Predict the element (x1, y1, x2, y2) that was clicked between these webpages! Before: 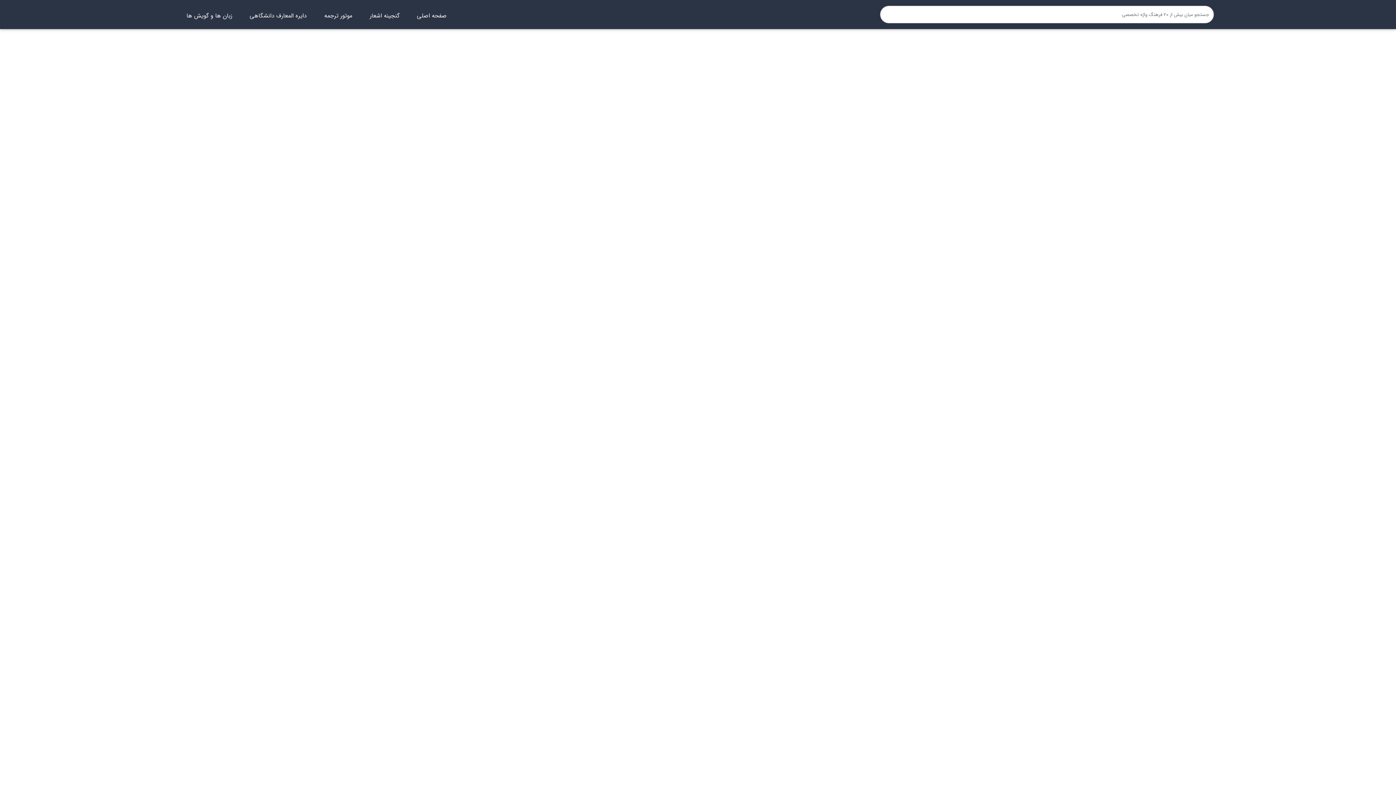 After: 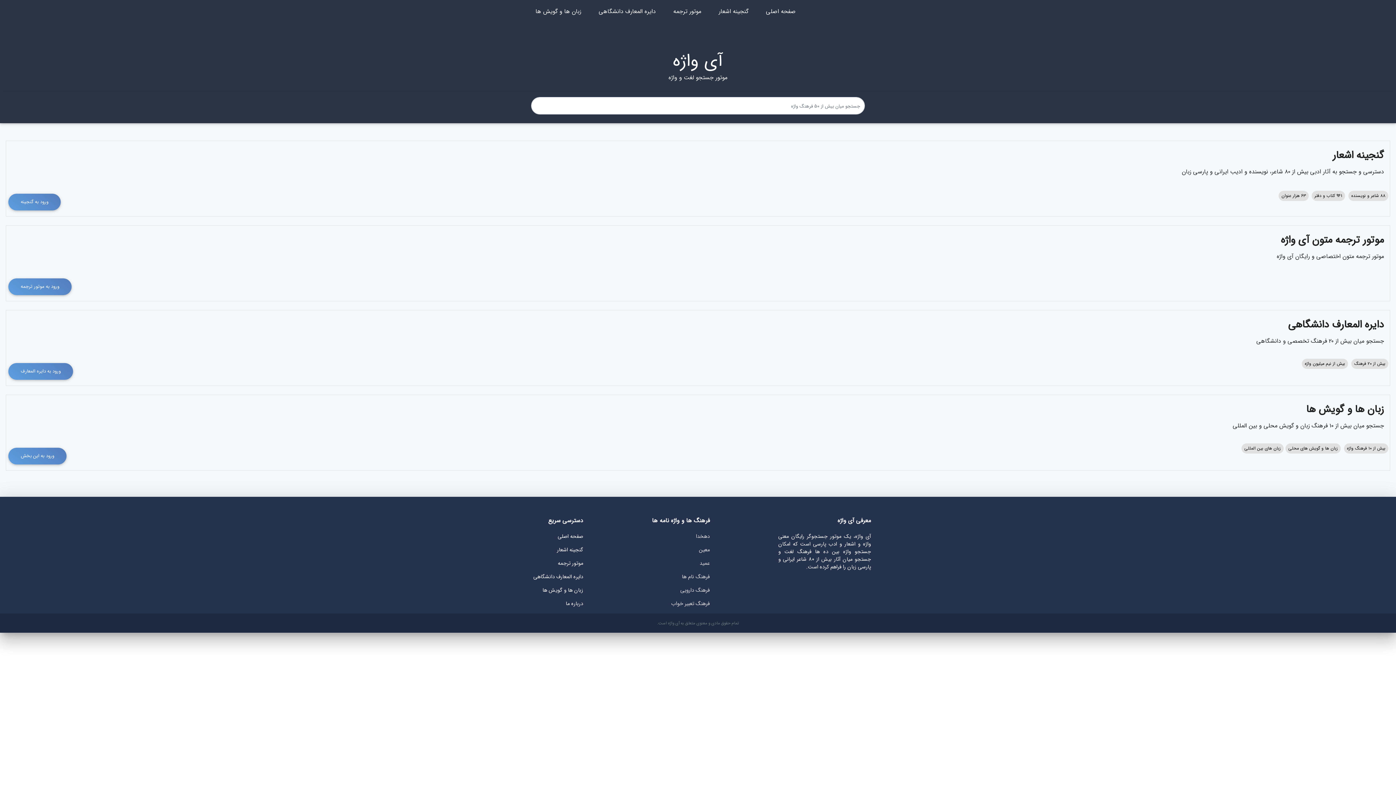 Action: label: صفحه اصلی bbox: (417, 11, 446, 20)